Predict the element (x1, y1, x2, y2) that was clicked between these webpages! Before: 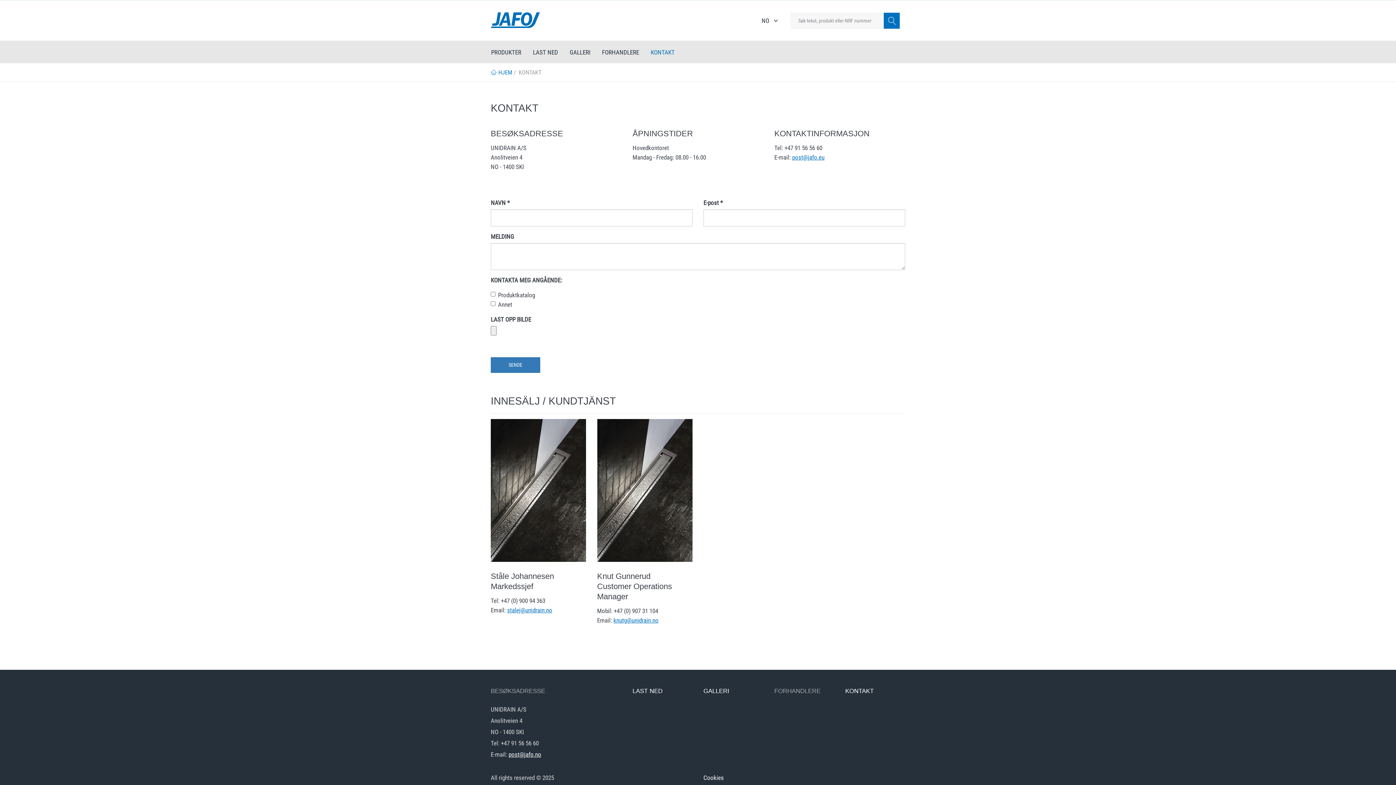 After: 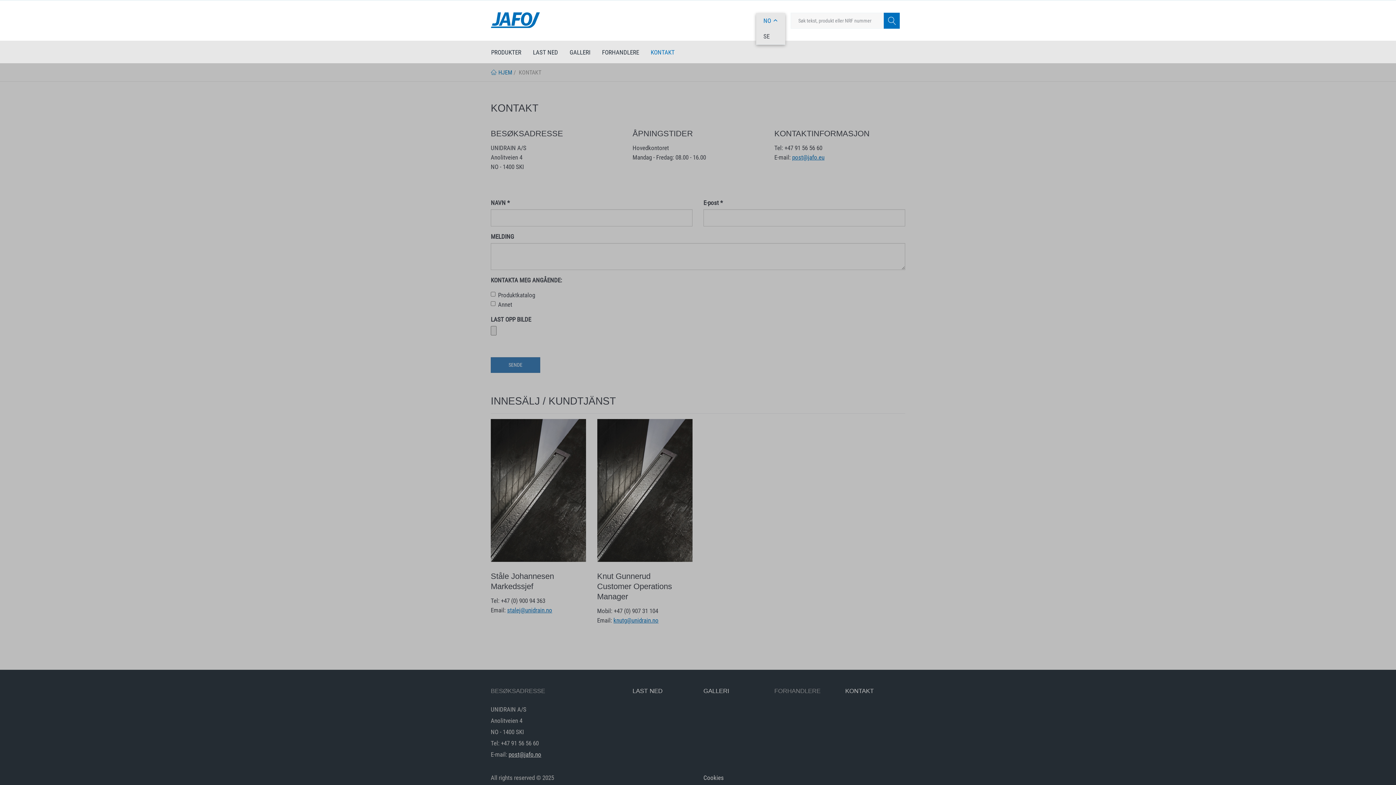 Action: bbox: (756, 13, 785, 28) label: NO